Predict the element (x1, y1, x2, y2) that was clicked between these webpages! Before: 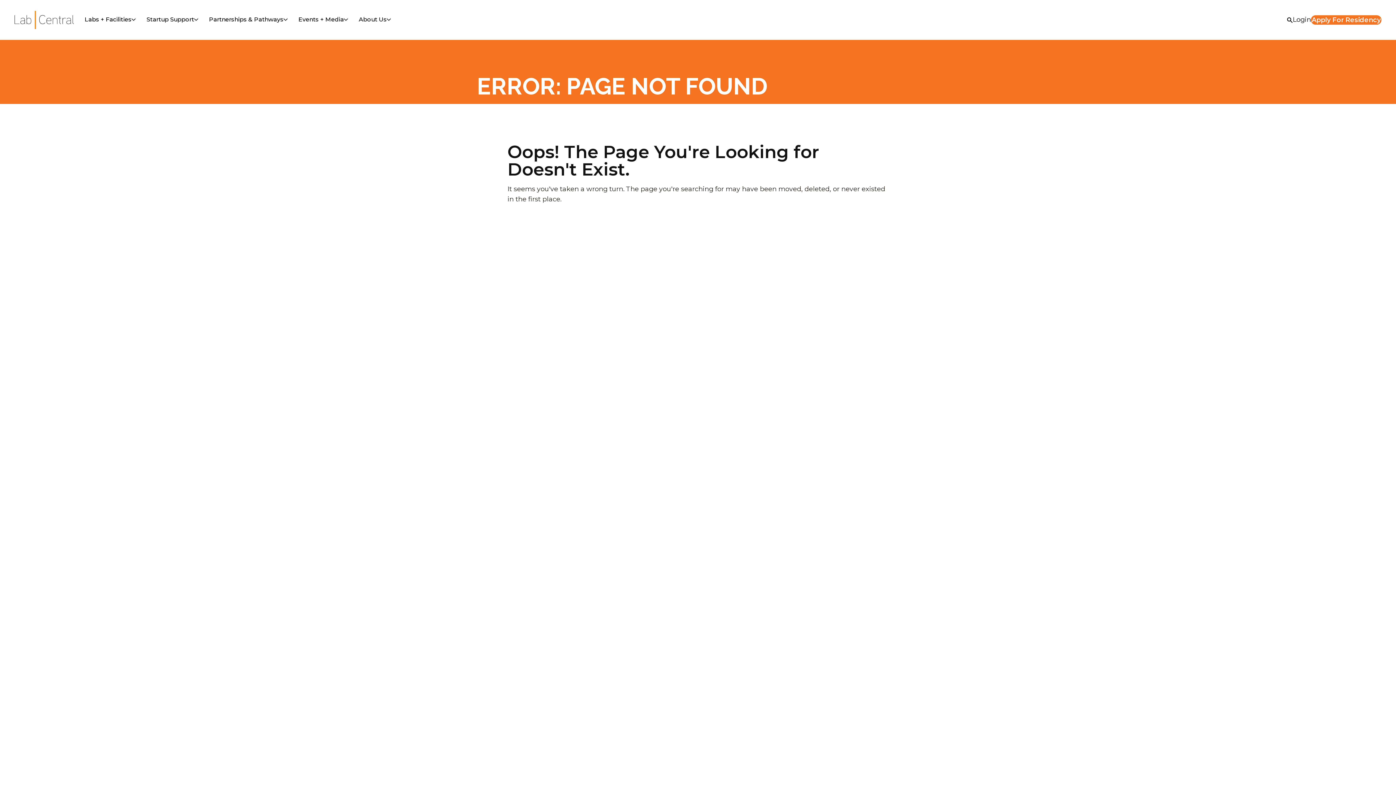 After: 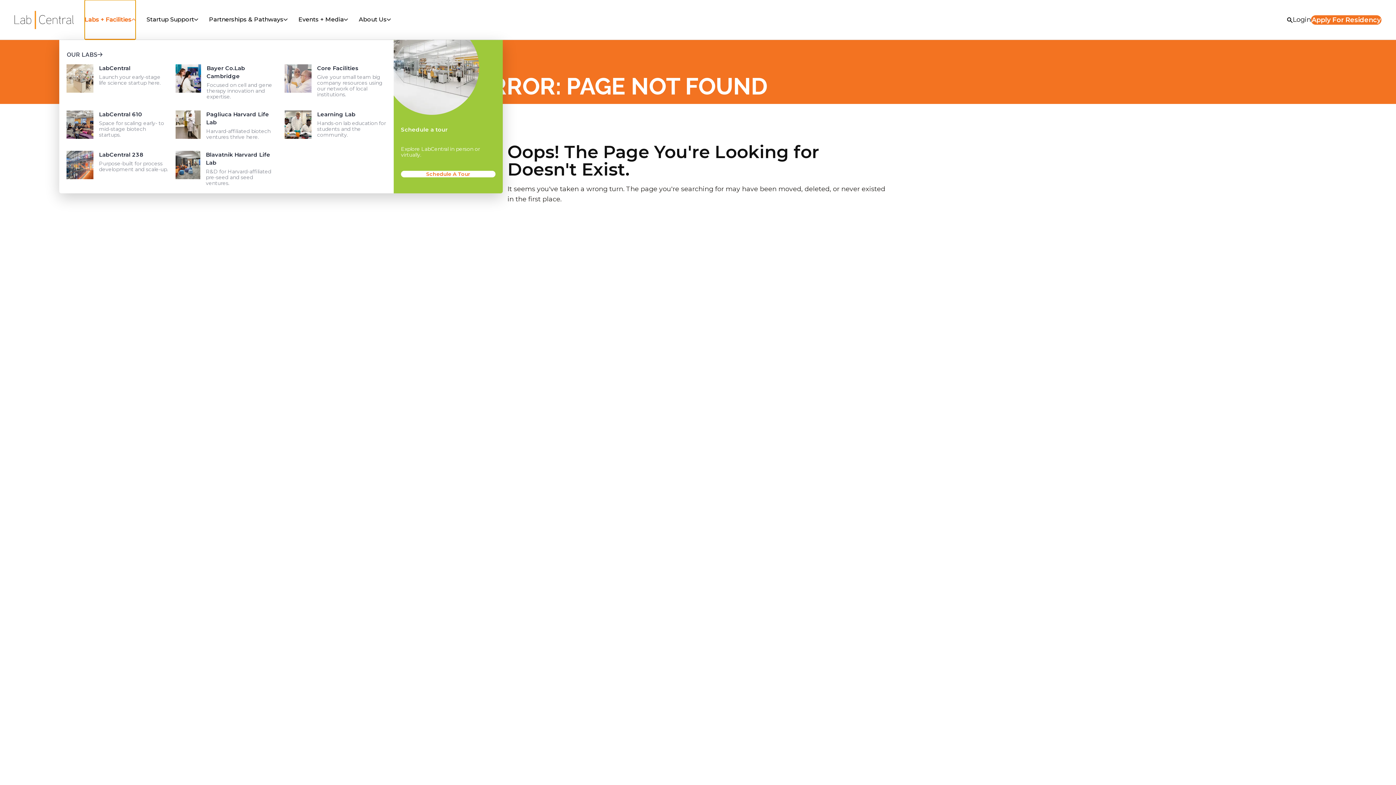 Action: label: Labs + Facilities bbox: (84, 0, 135, 39)